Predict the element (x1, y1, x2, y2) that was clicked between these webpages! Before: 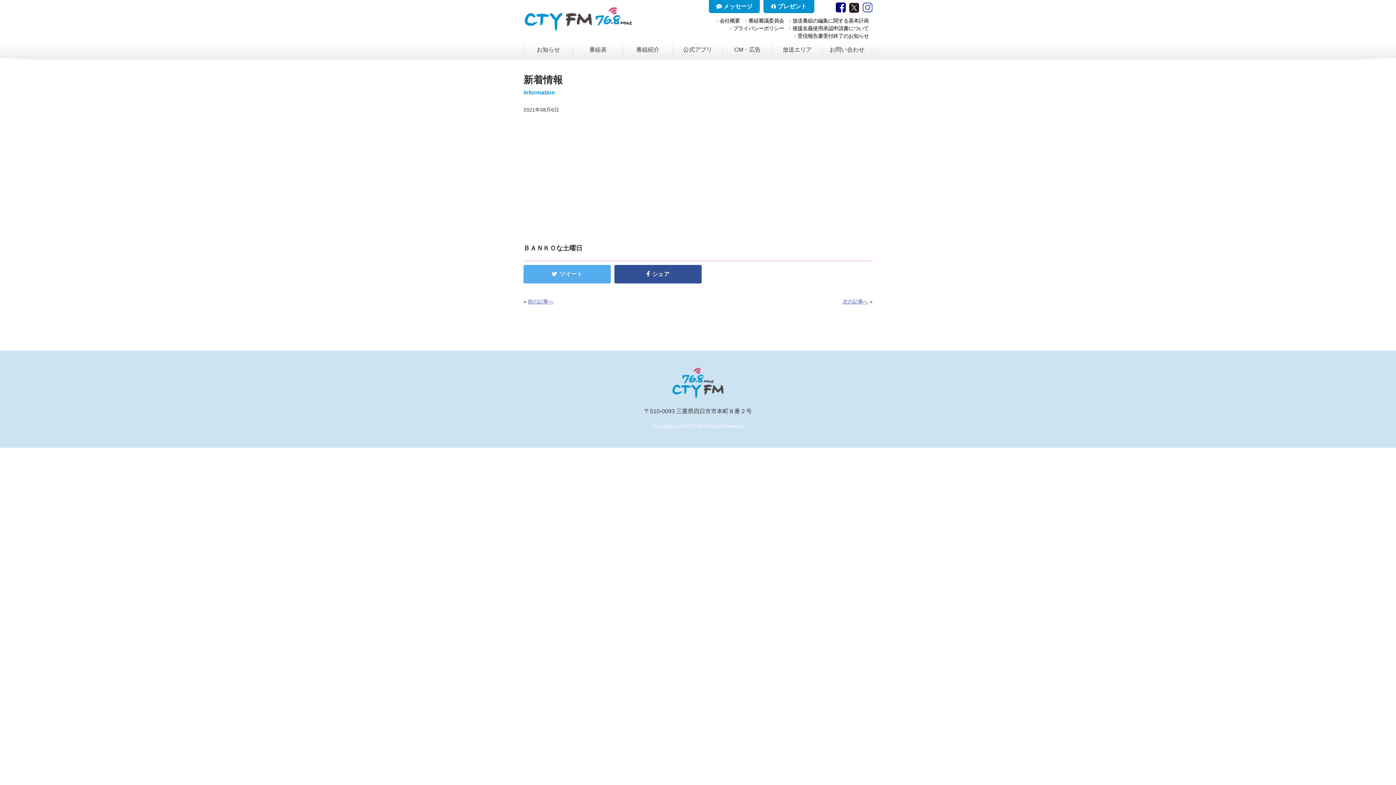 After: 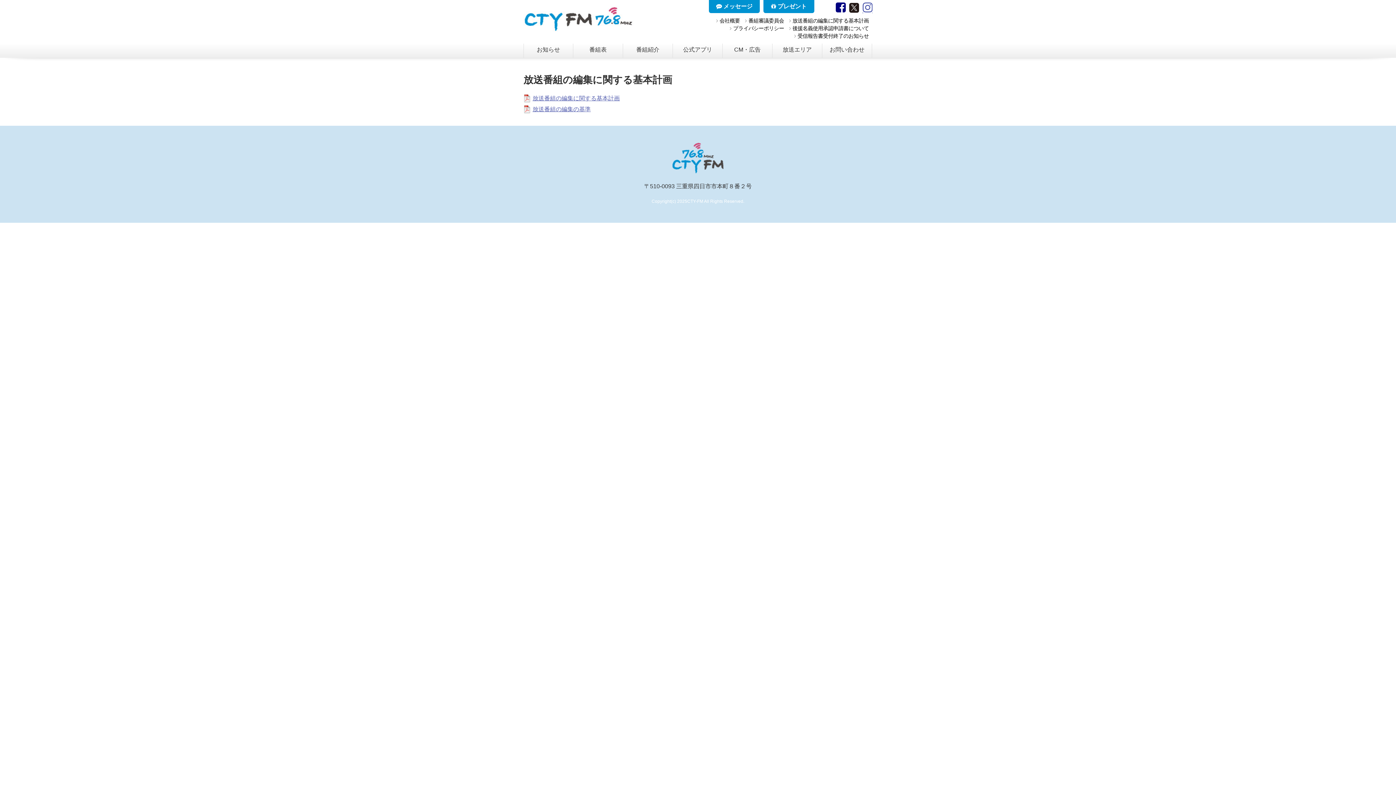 Action: bbox: (789, 17, 869, 23) label: 放送番組の編集に関する基本計画